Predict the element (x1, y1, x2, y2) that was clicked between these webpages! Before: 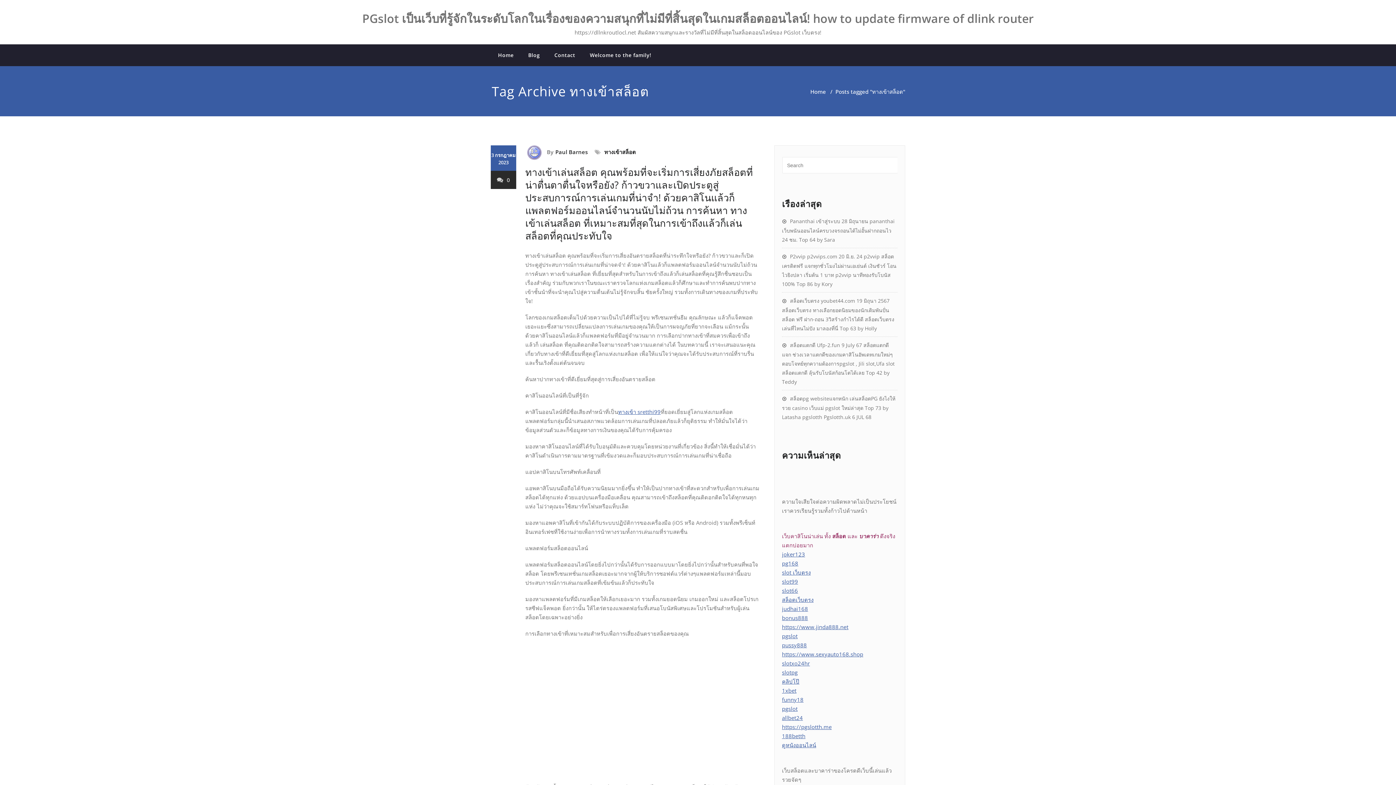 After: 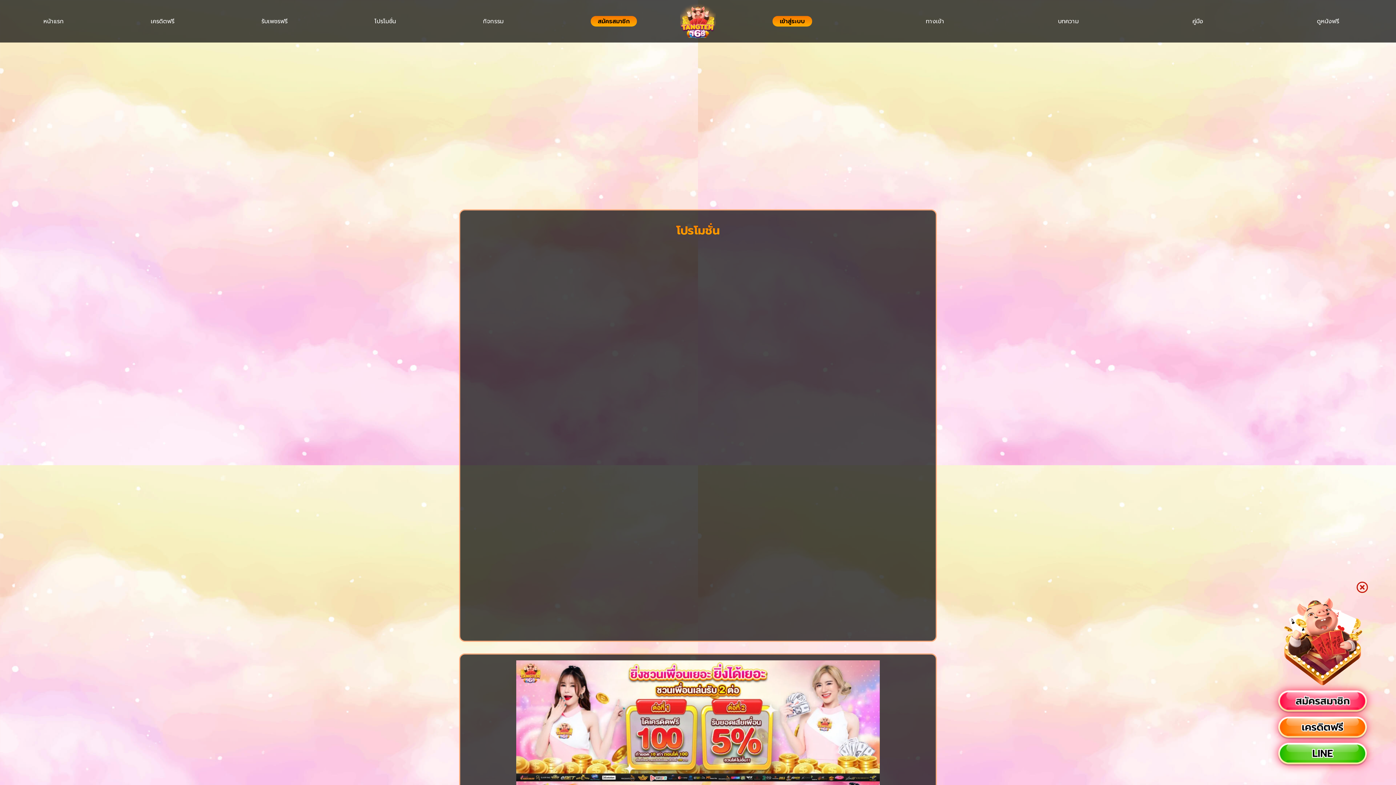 Action: bbox: (782, 669, 797, 676) label: slotpg